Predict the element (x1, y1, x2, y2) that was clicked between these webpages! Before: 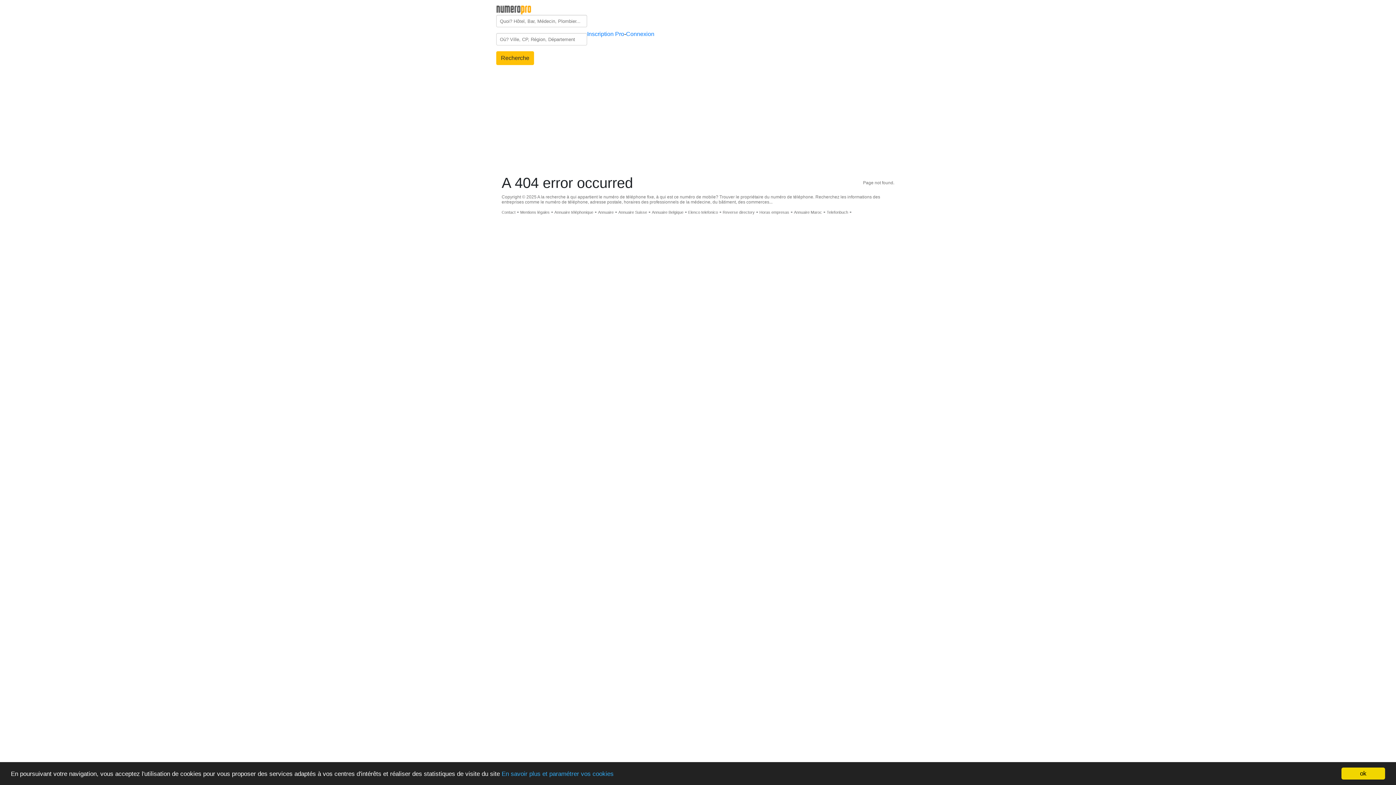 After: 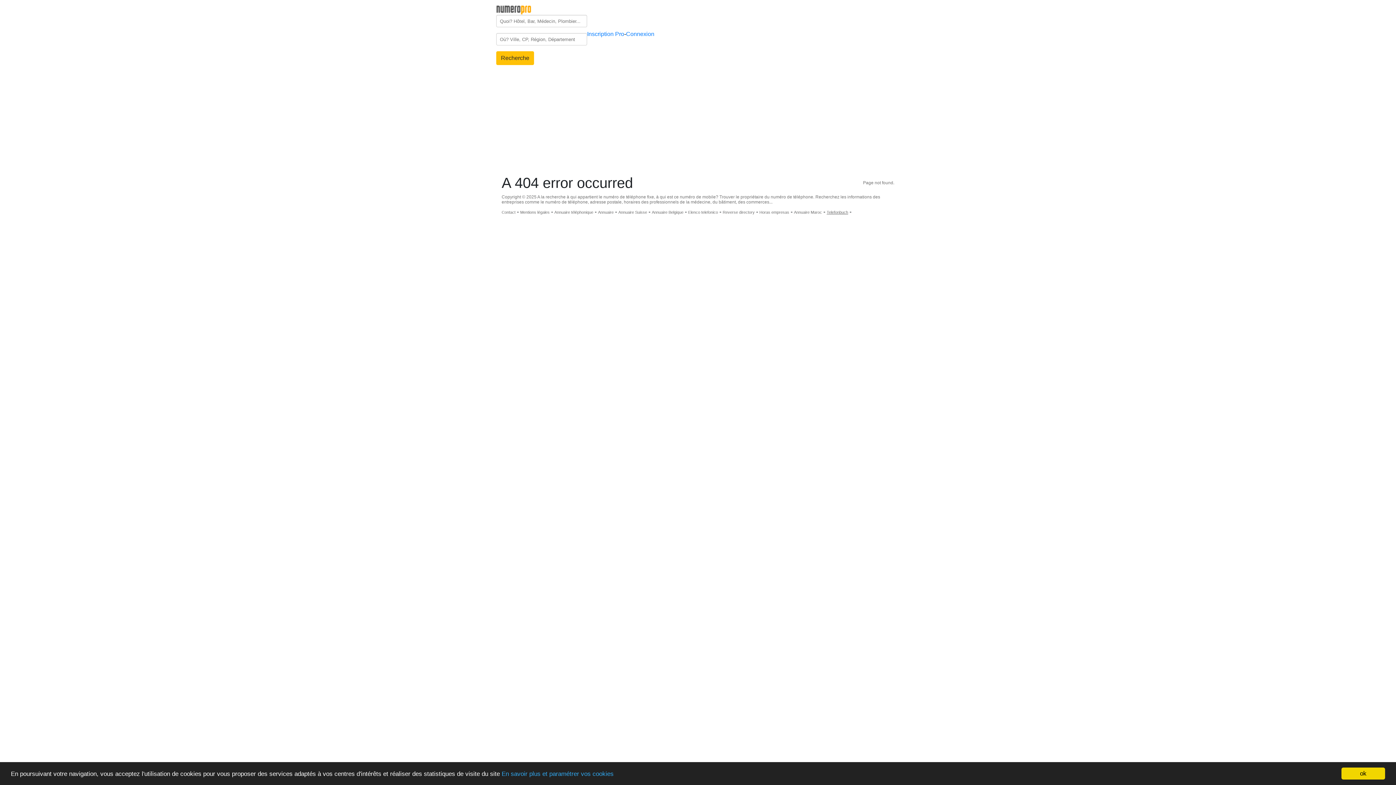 Action: label: Telefonbuch bbox: (826, 210, 848, 214)